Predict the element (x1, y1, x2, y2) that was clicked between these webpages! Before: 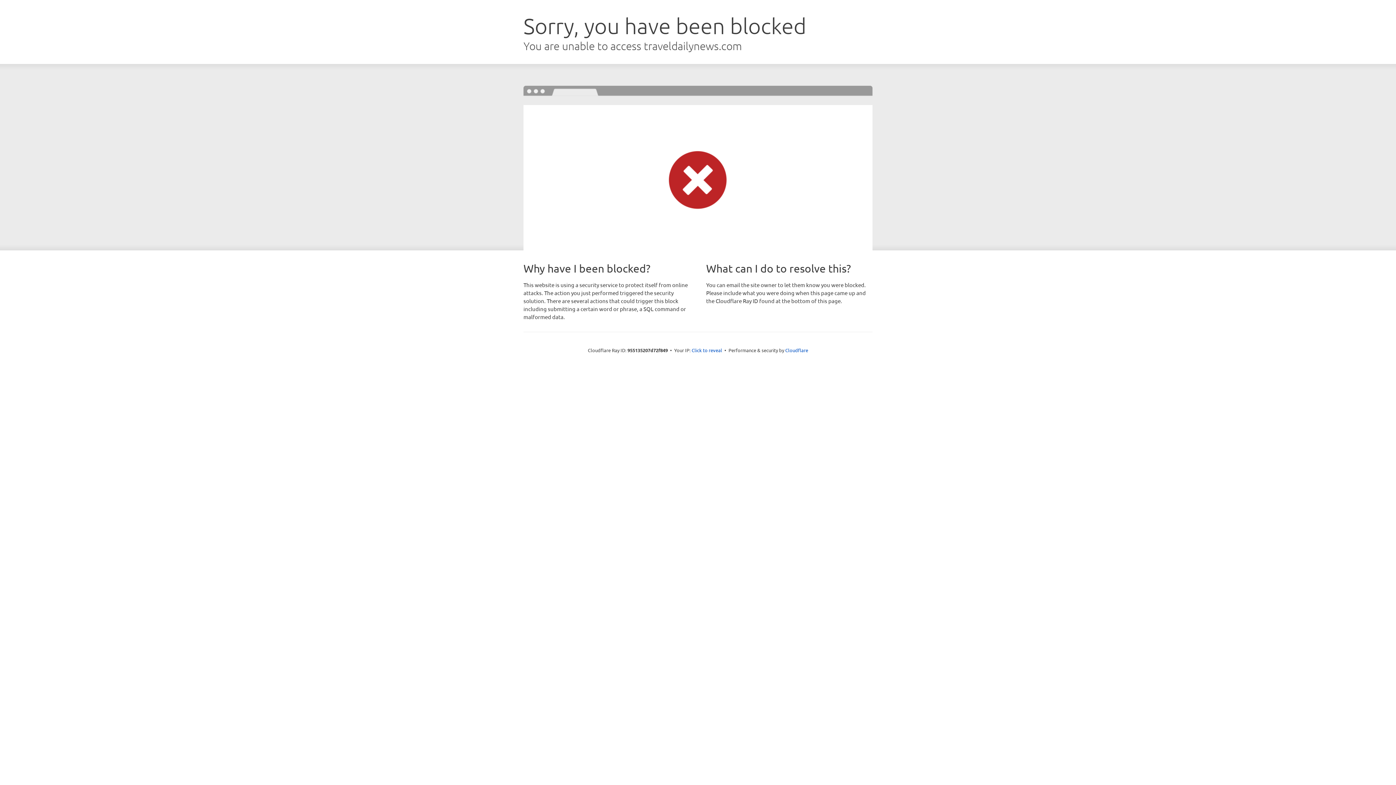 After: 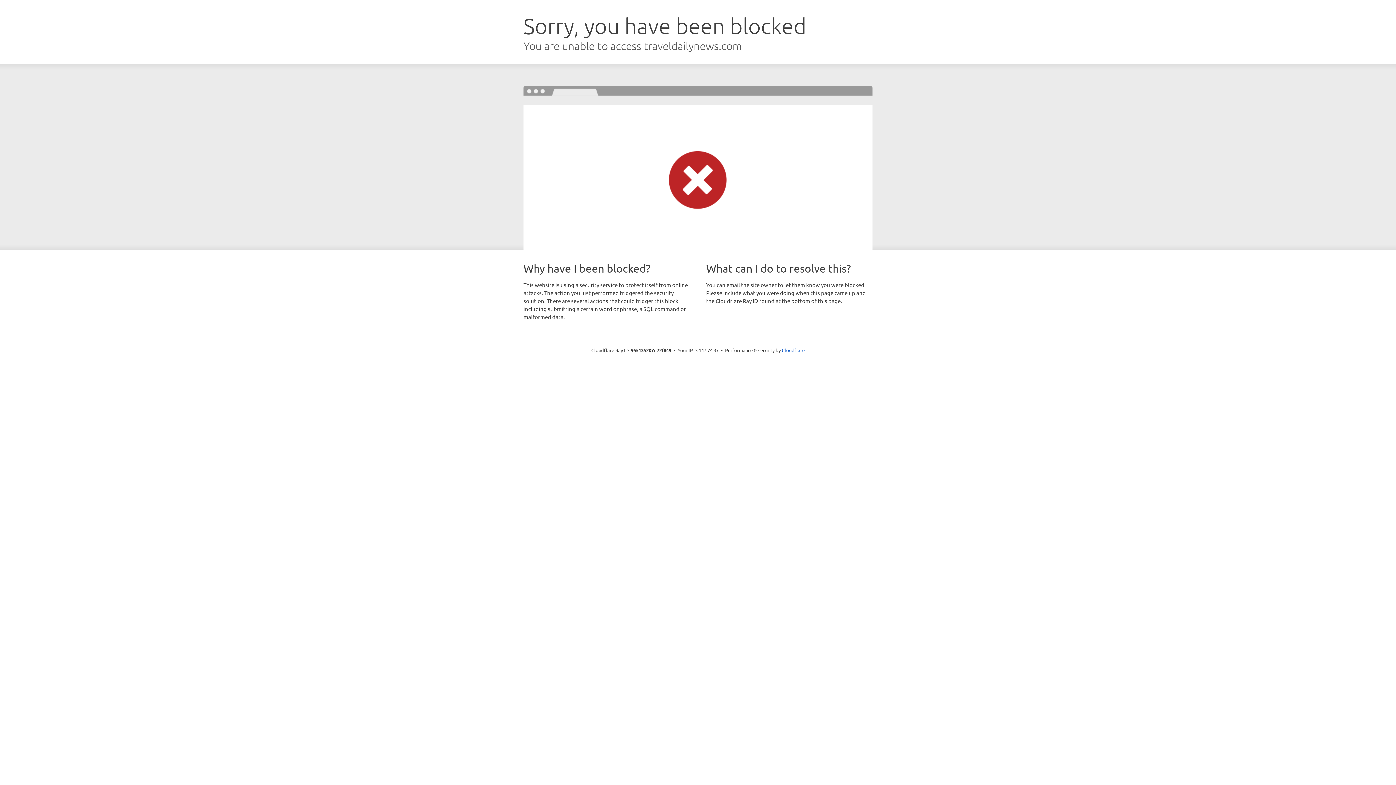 Action: bbox: (691, 346, 722, 353) label: Click to reveal